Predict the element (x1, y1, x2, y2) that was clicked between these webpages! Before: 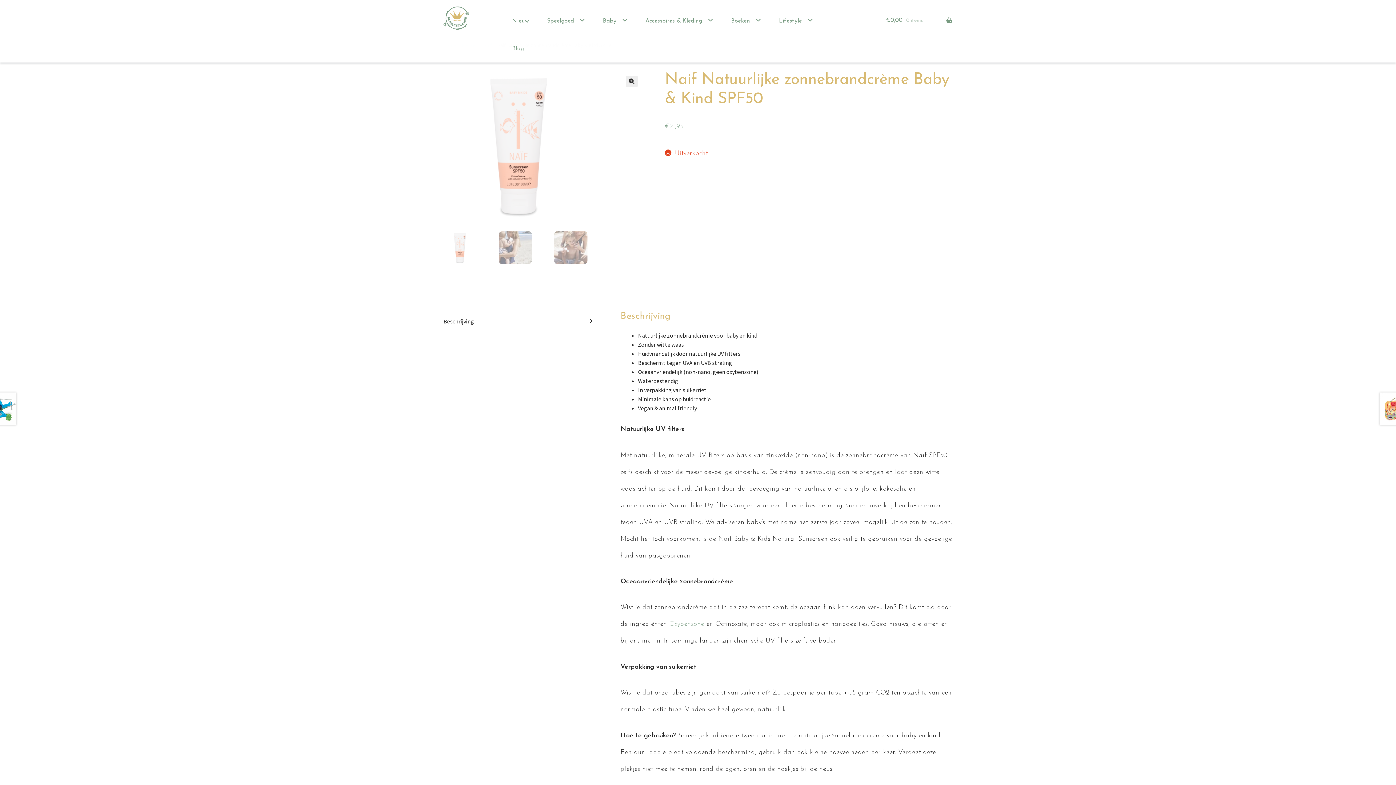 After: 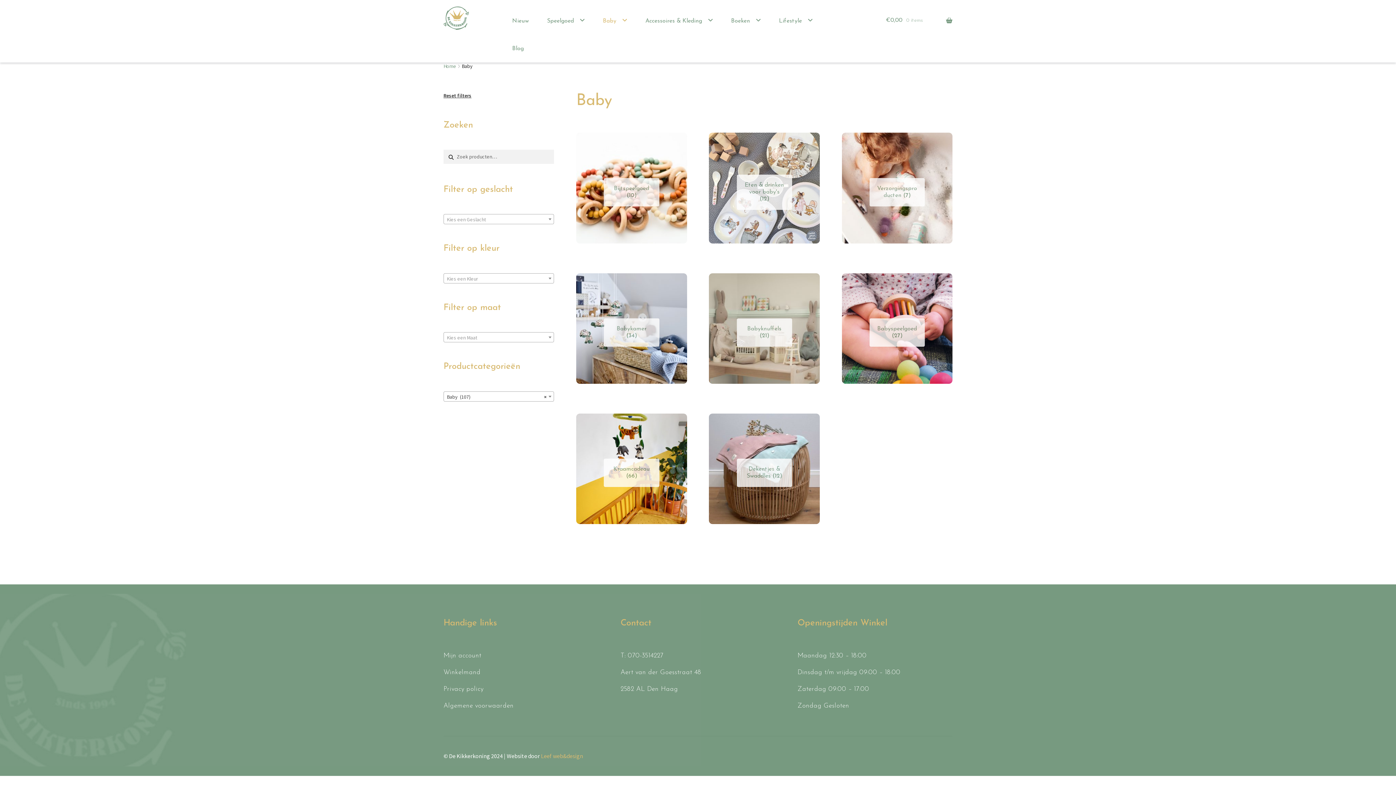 Action: label: Baby bbox: (594, 6, 635, 34)